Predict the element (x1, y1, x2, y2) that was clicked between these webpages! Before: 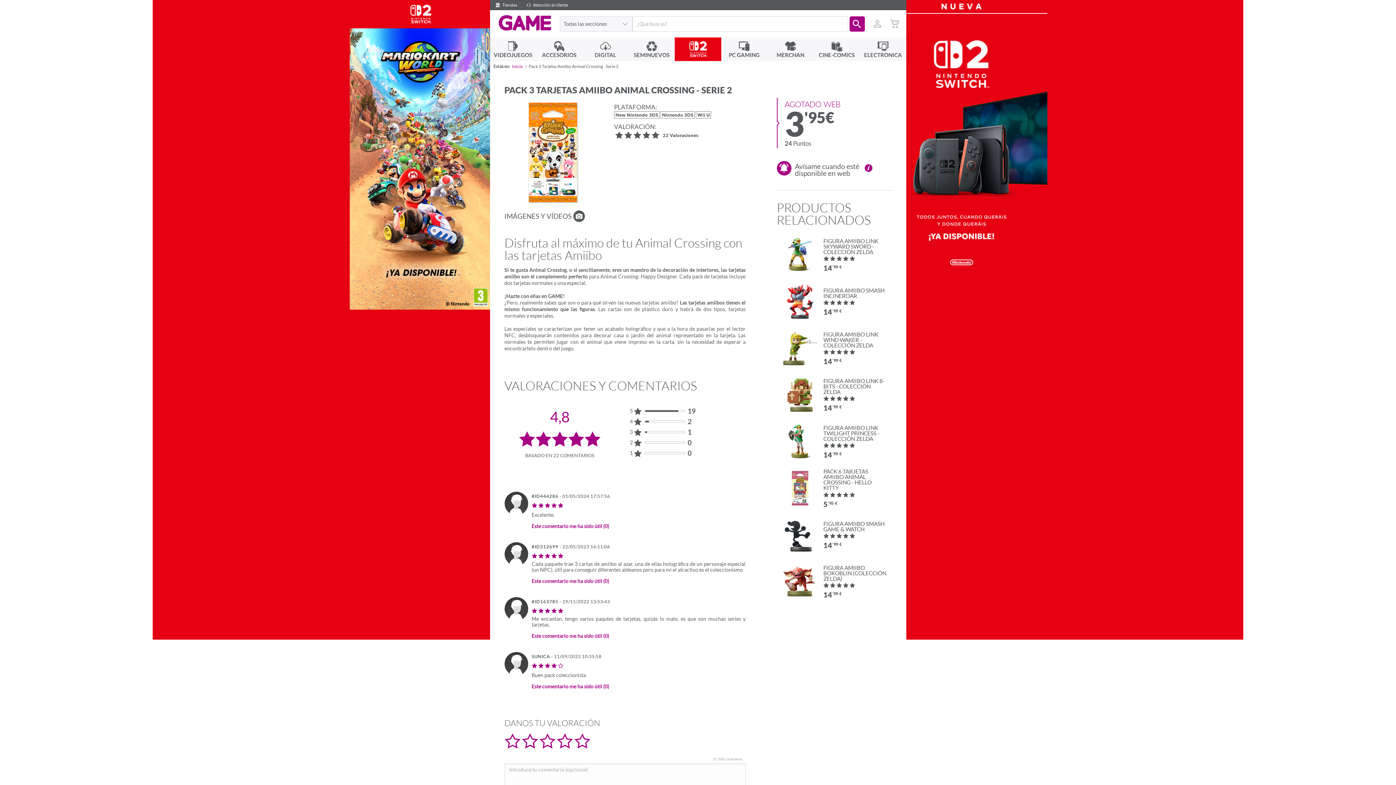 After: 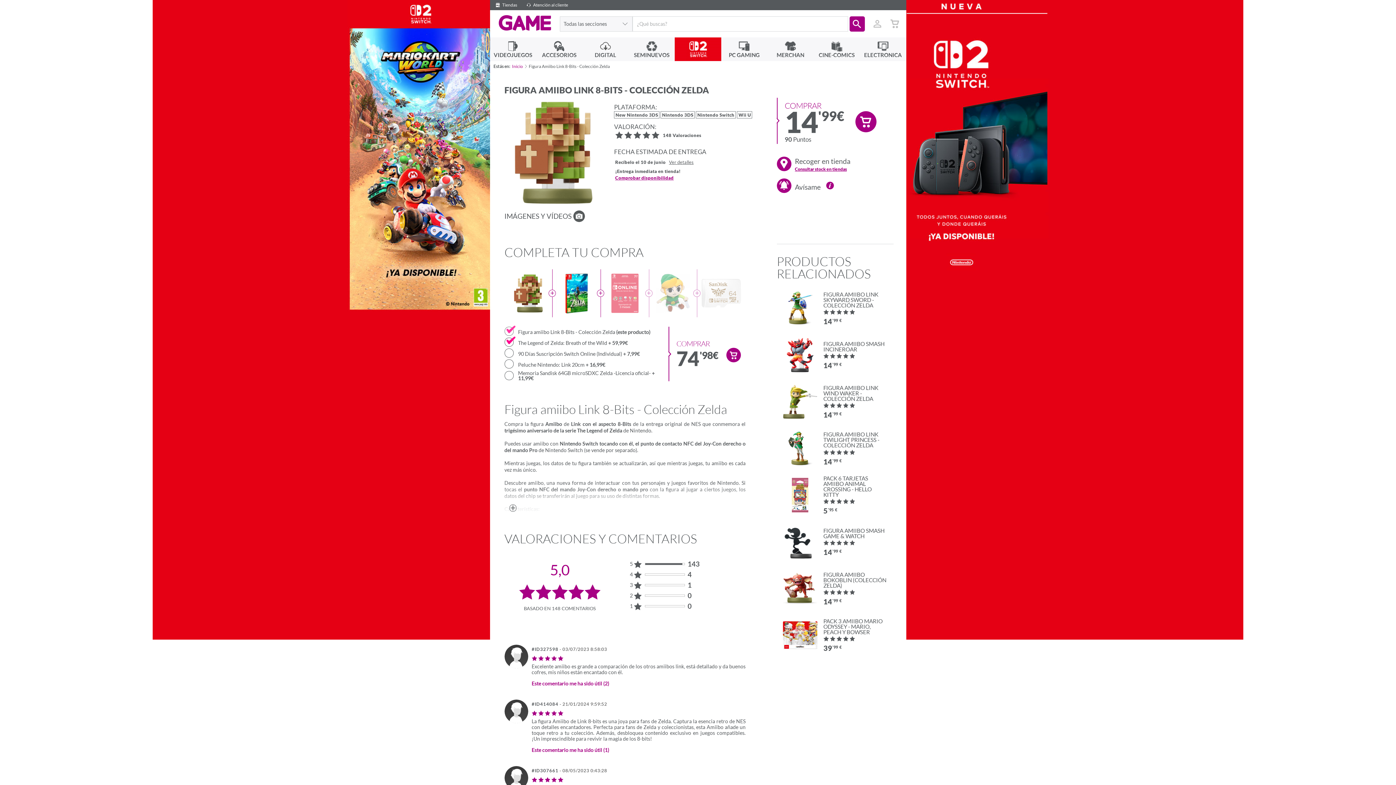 Action: label:  FIGURA AMIIBO LINK 8-BITS - COLECCIÓN ZELDA
    
14 '99 € bbox: (776, 371, 893, 418)